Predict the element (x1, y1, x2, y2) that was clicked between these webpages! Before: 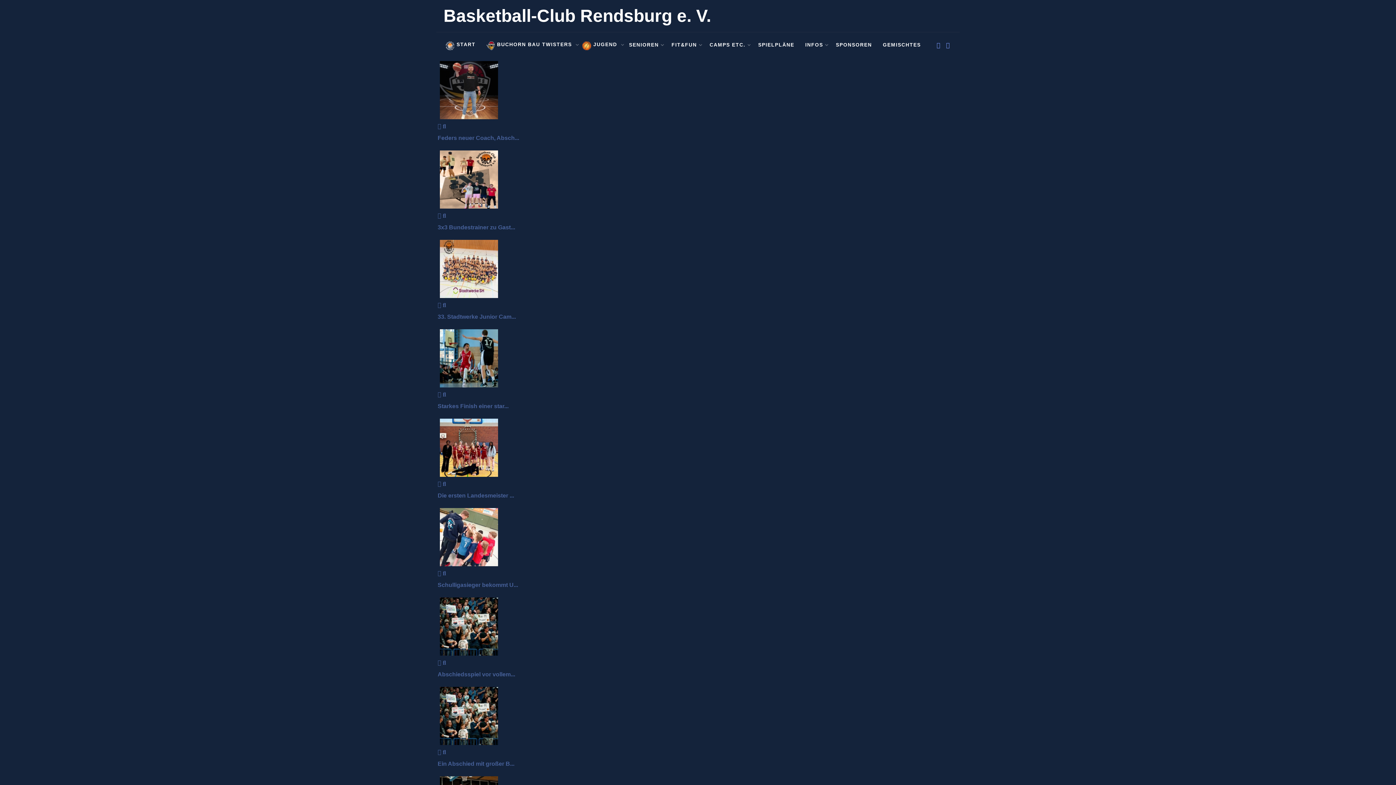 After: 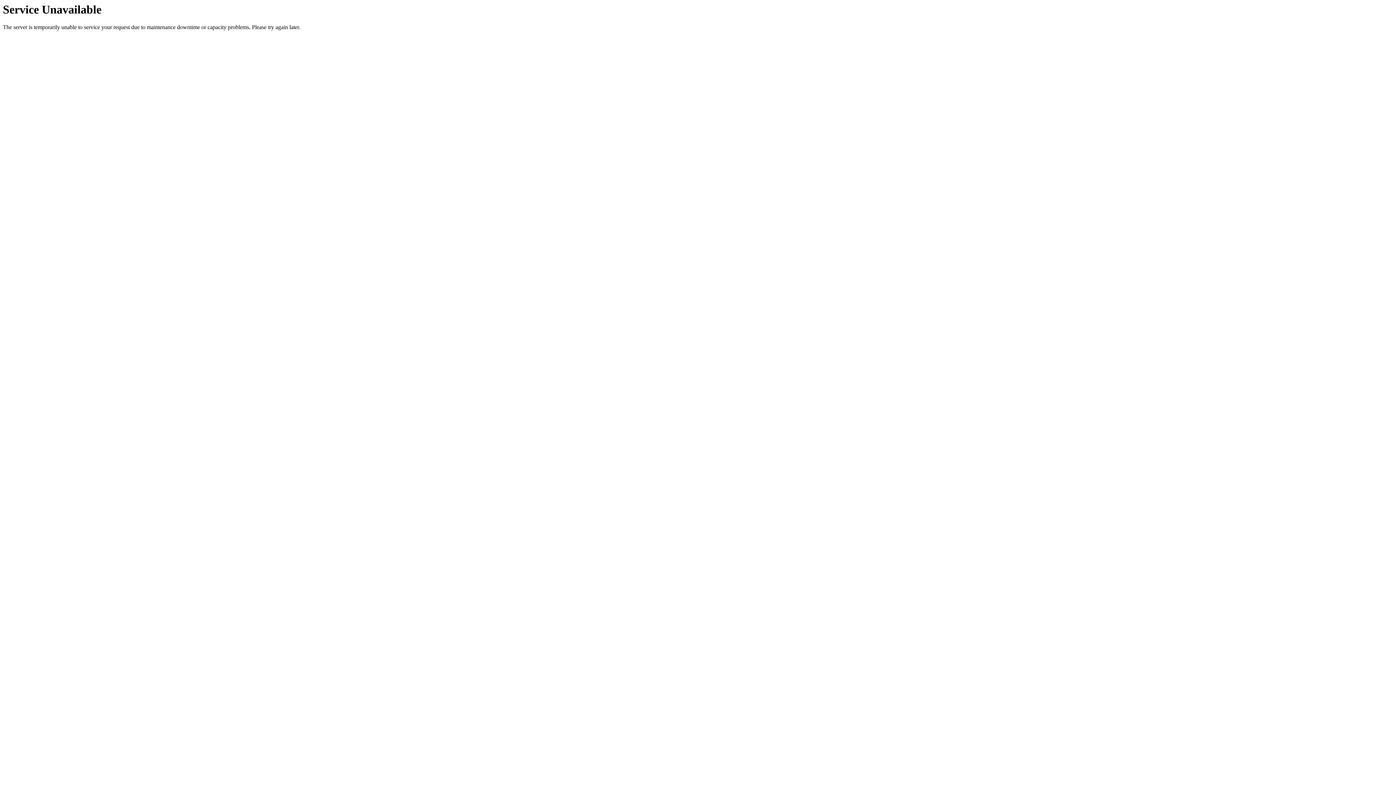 Action: label: FIT&FUN bbox: (671, 34, 698, 55)